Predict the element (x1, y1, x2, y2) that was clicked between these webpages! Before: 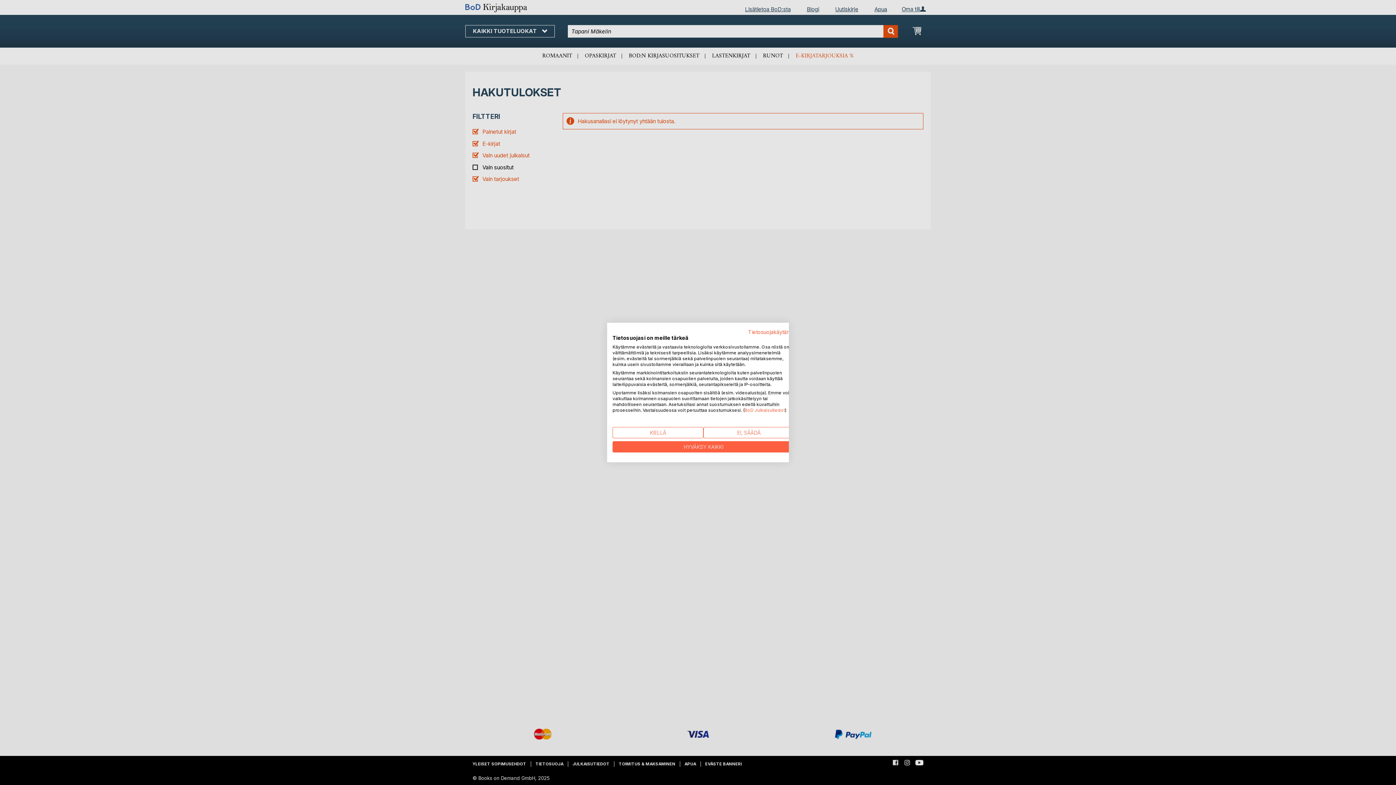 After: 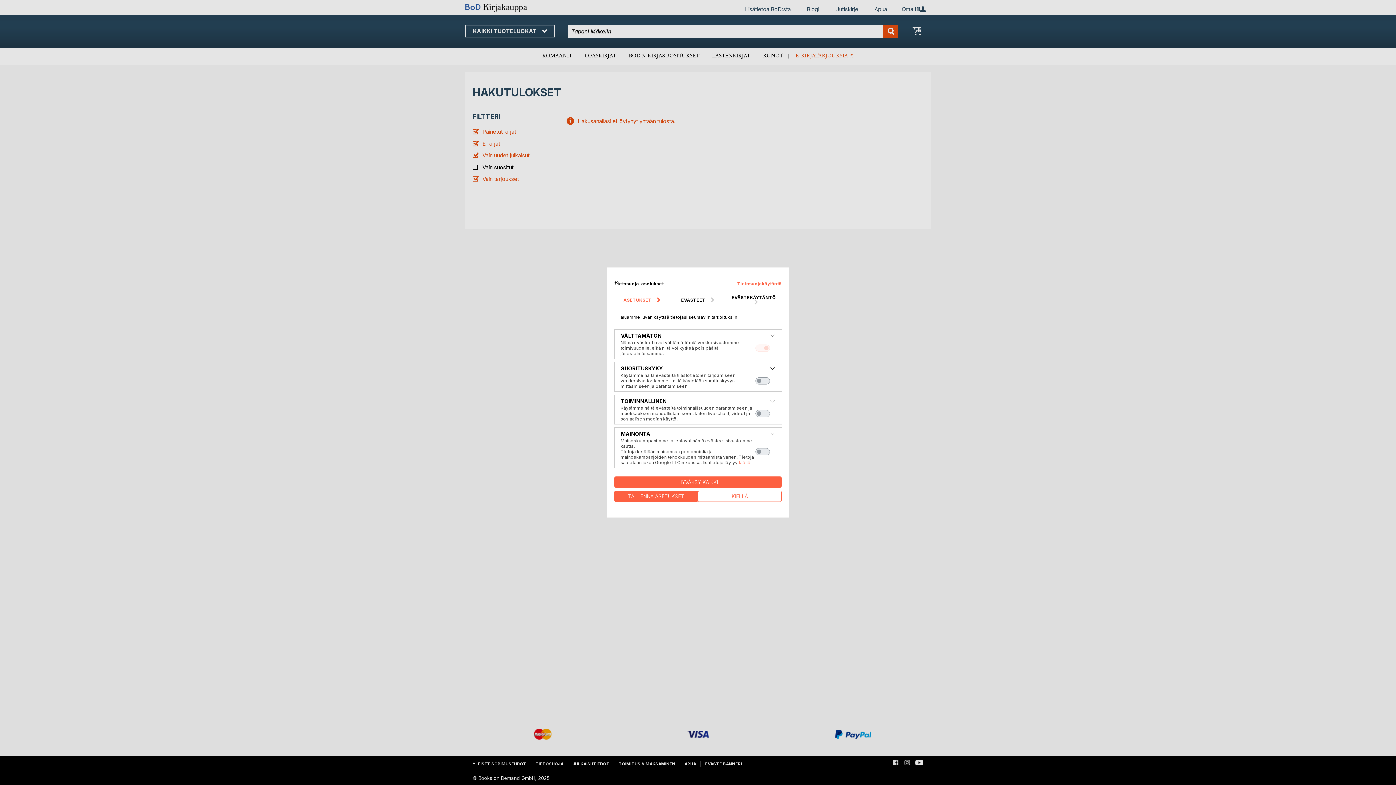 Action: bbox: (703, 427, 794, 438) label: Säädä cookie asetuksia